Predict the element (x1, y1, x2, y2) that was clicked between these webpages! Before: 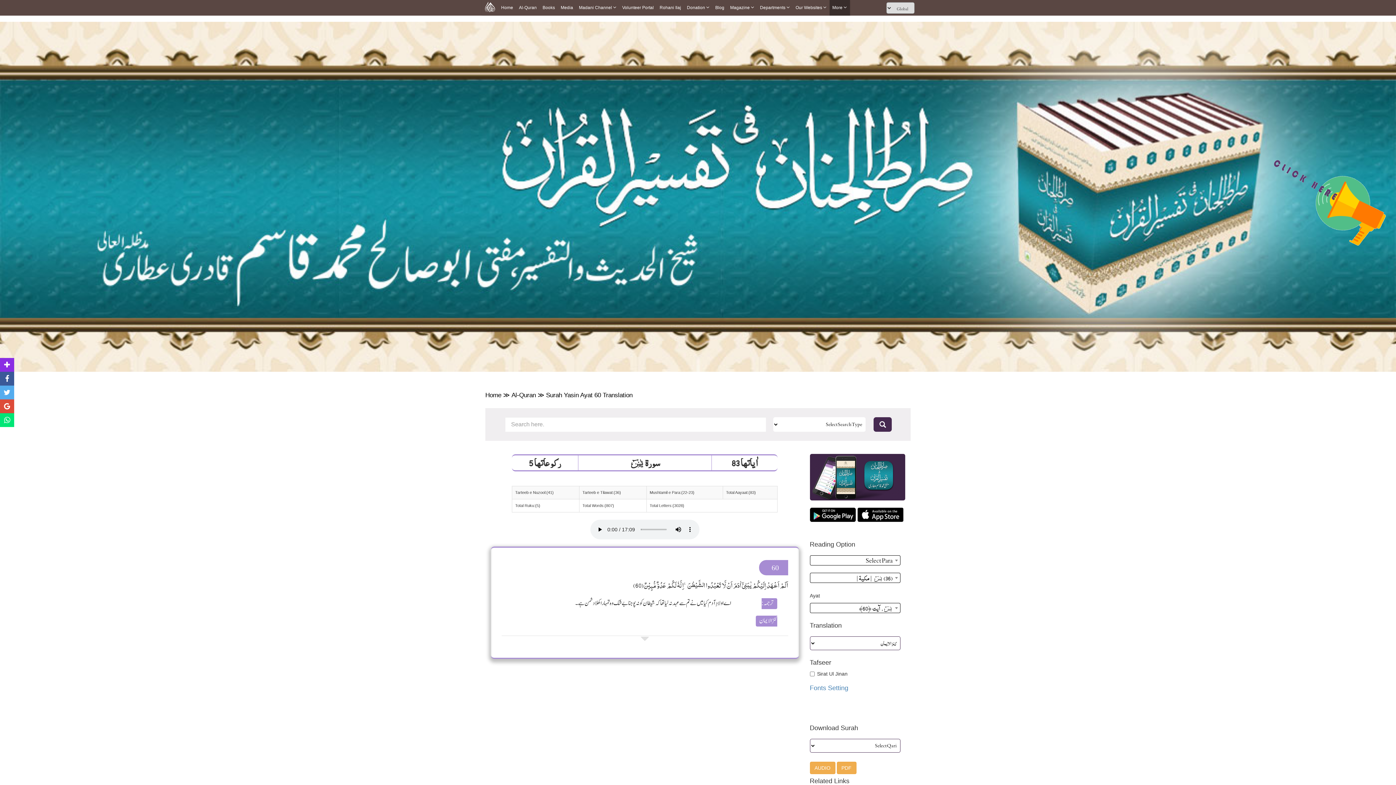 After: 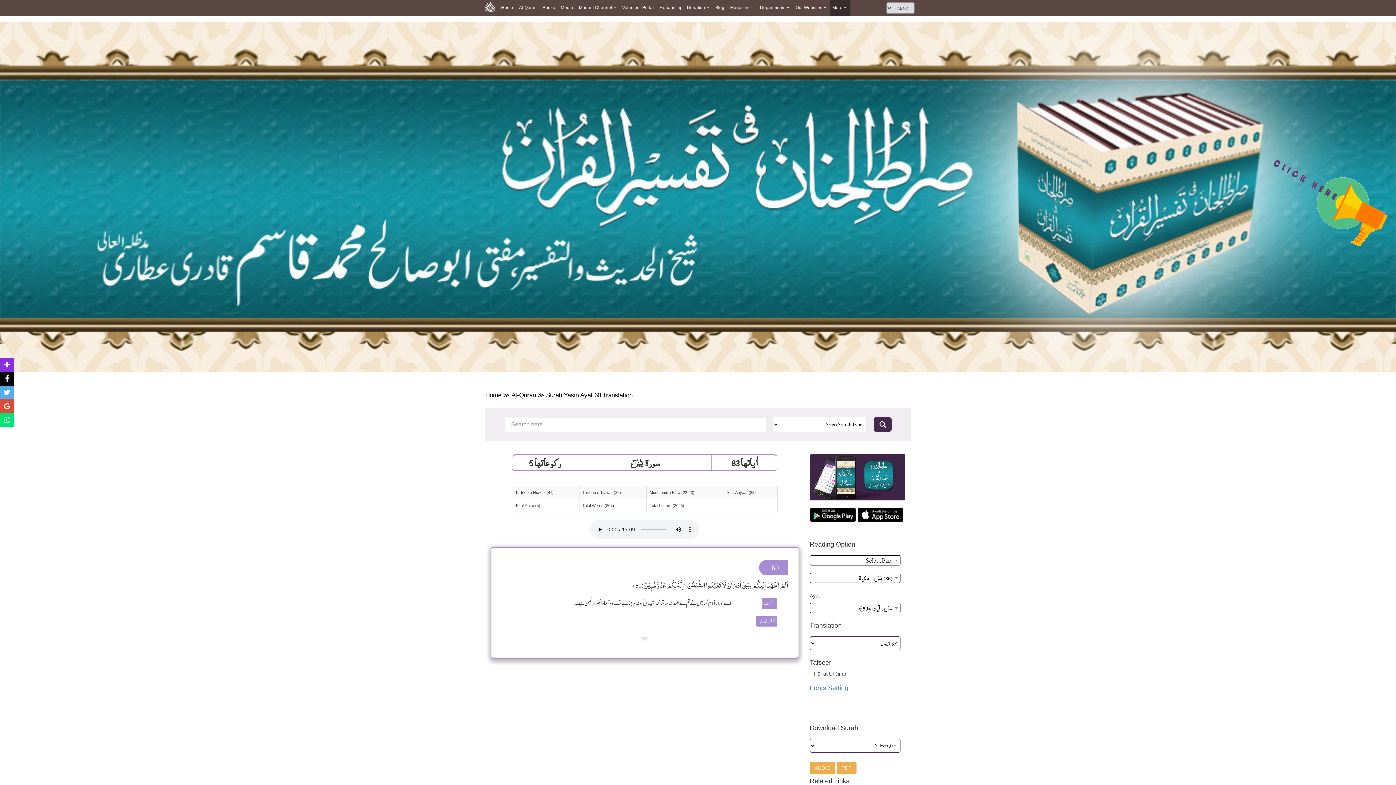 Action: bbox: (0, 372, 14, 385)